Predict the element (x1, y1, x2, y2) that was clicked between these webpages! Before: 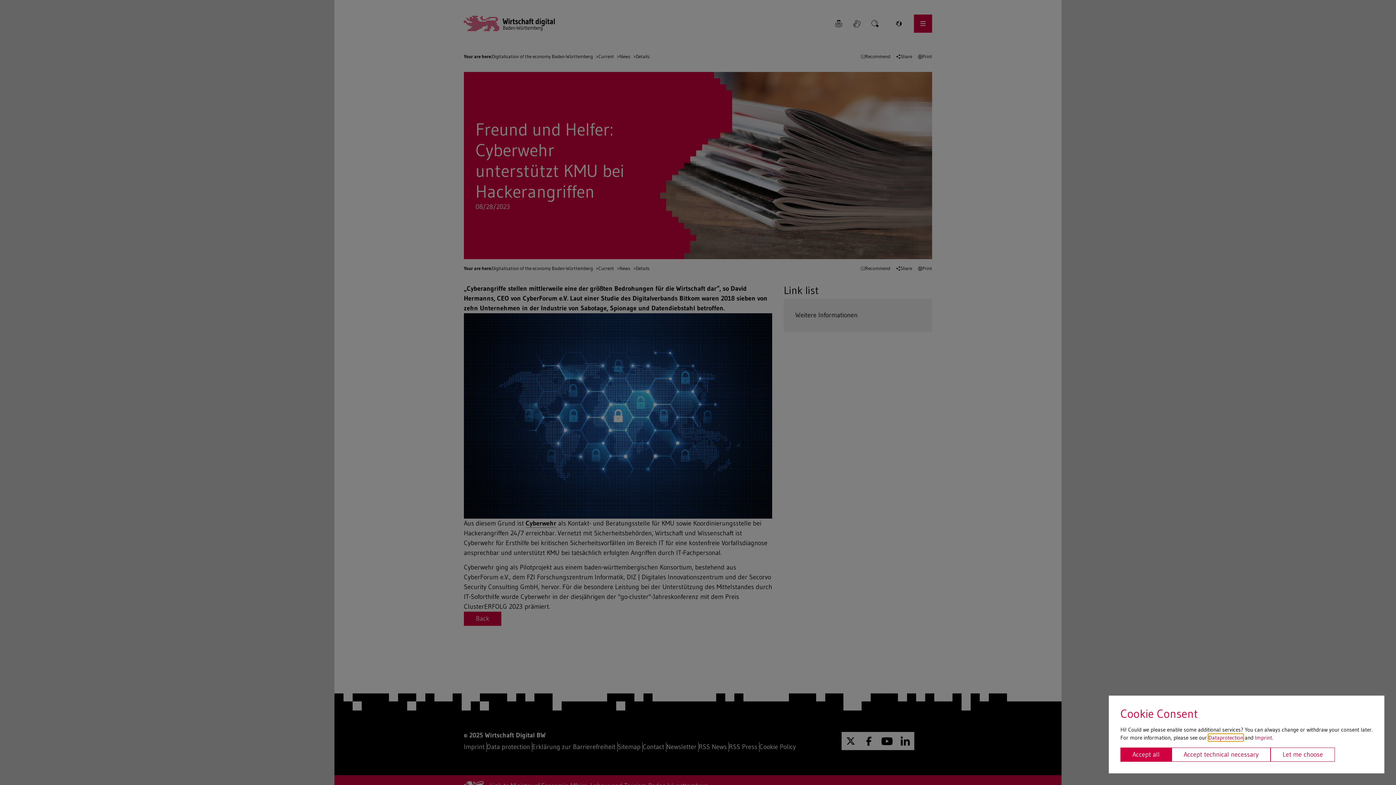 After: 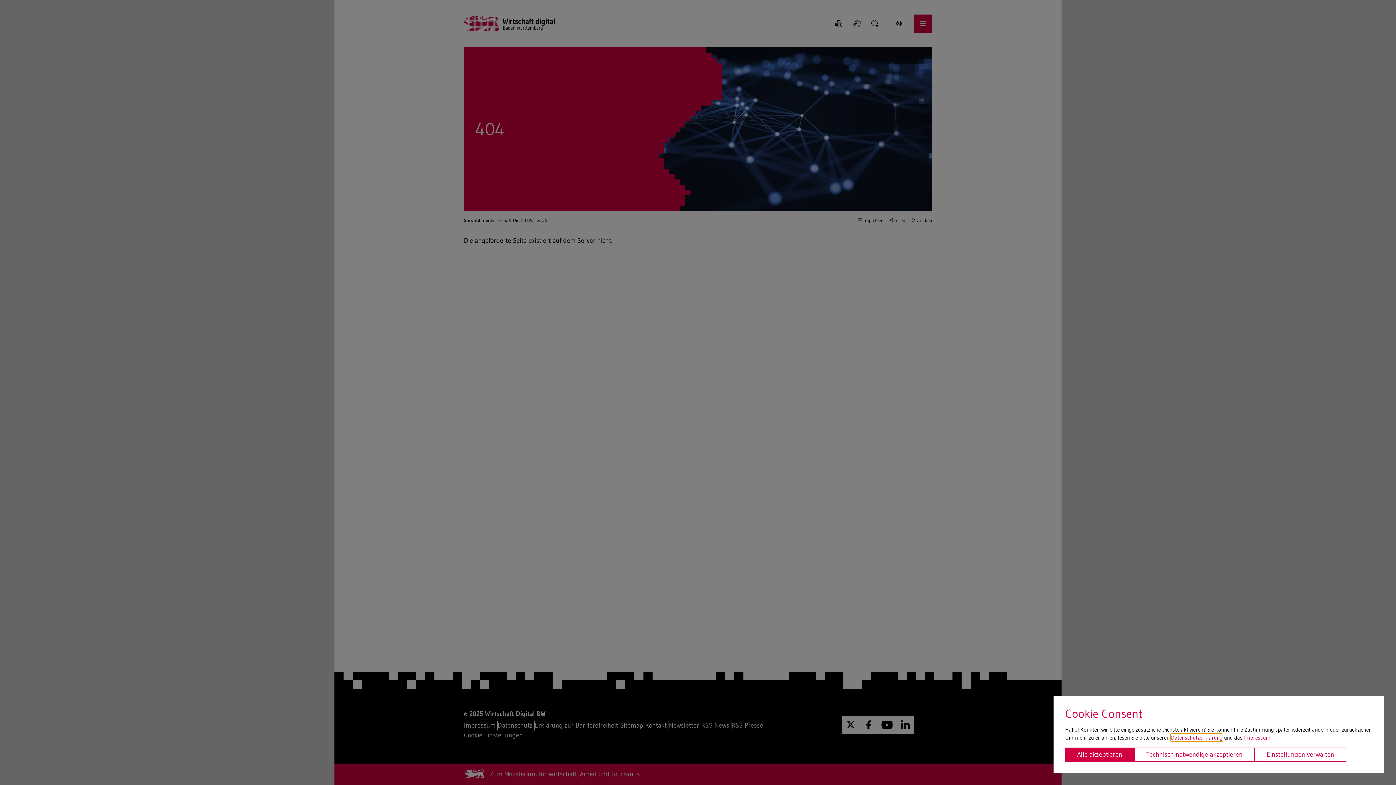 Action: label: Dataprotection bbox: (1208, 734, 1243, 741)